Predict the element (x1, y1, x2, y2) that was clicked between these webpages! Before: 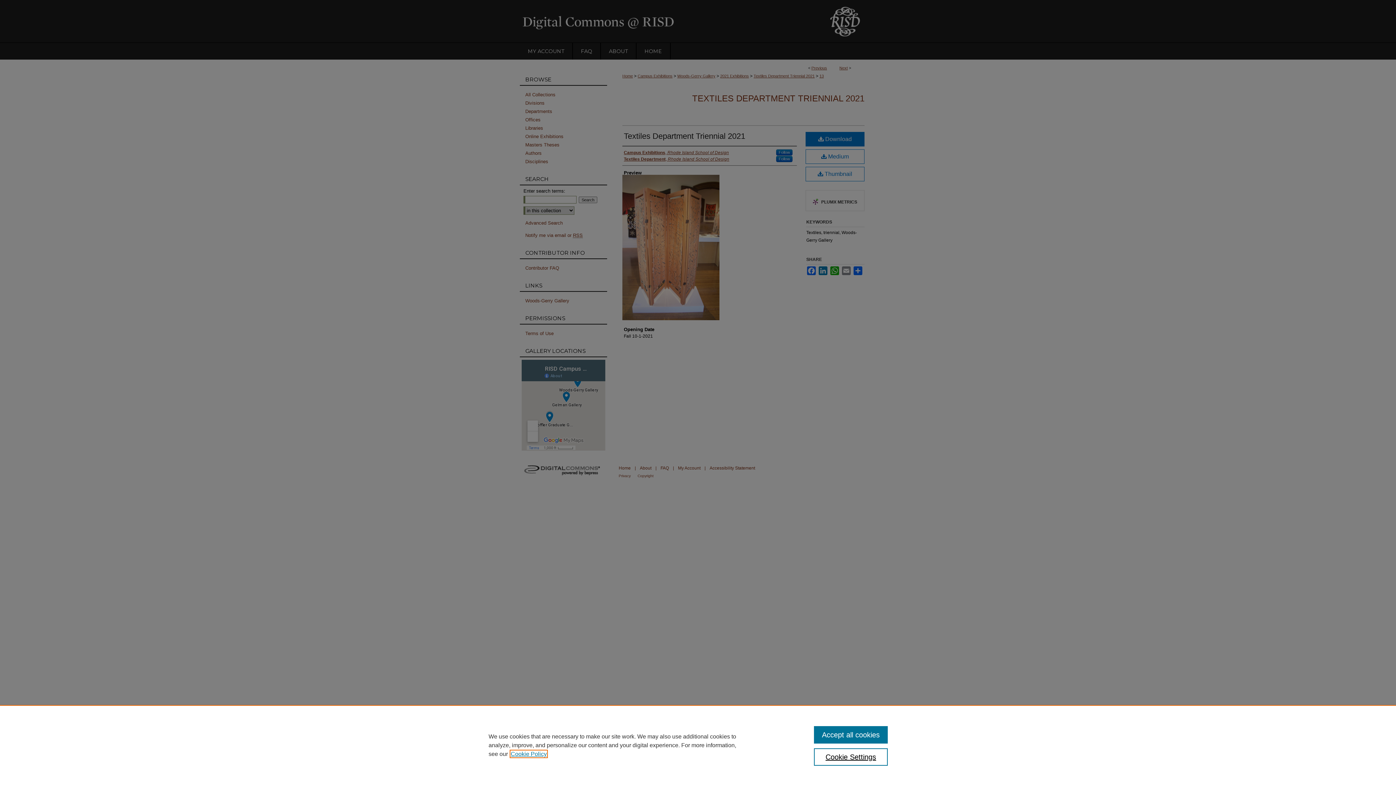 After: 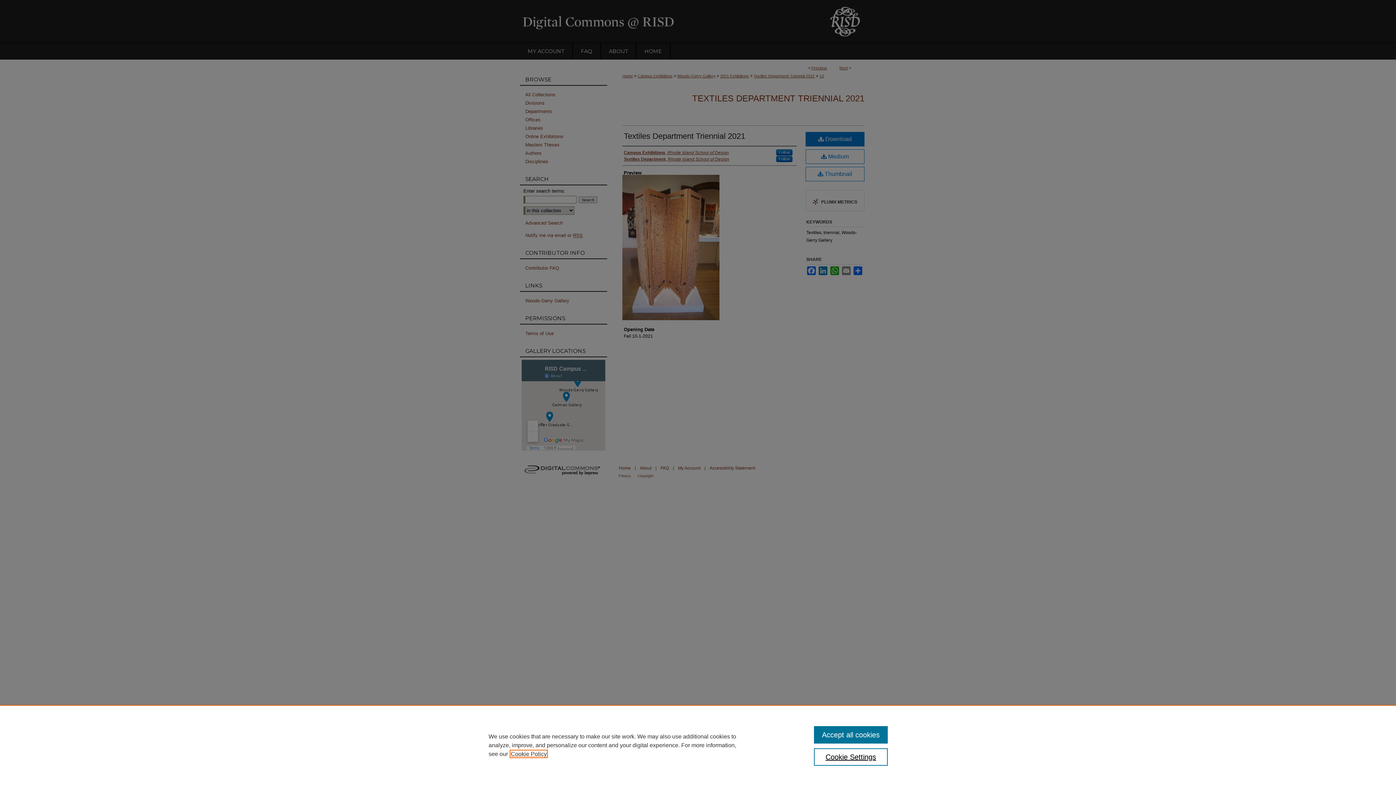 Action: bbox: (510, 751, 546, 757) label: , opens in a new tab